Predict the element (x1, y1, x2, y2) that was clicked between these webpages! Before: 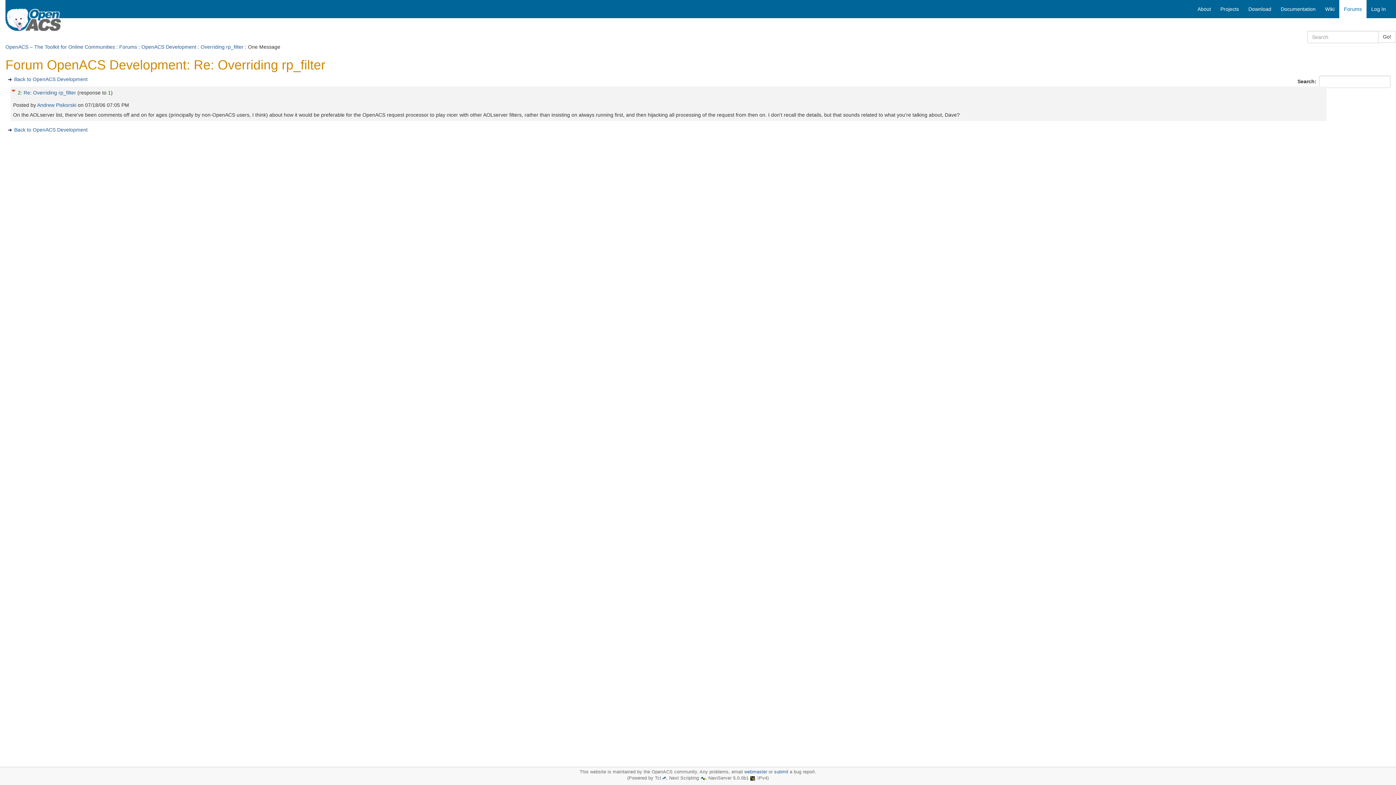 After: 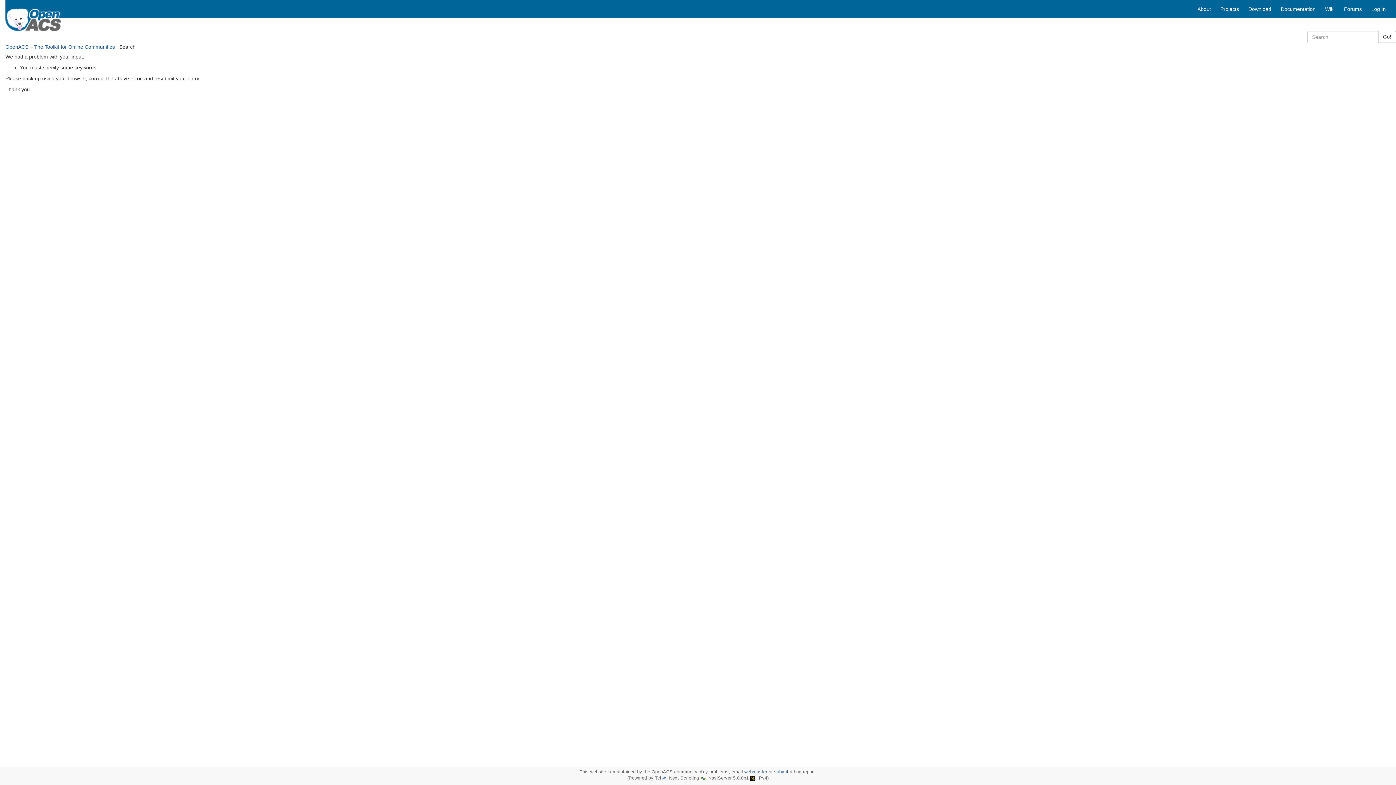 Action: label: Go! bbox: (1378, 30, 1396, 42)